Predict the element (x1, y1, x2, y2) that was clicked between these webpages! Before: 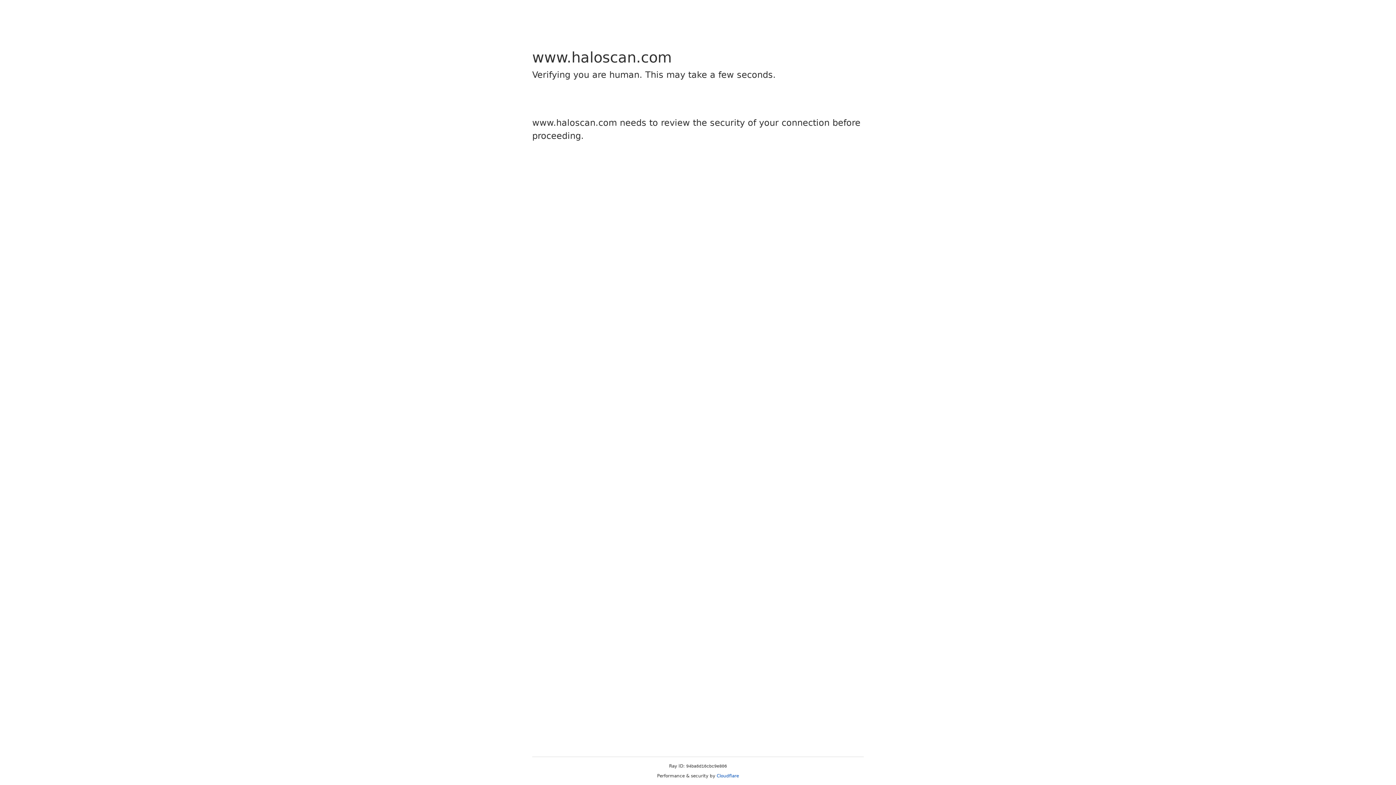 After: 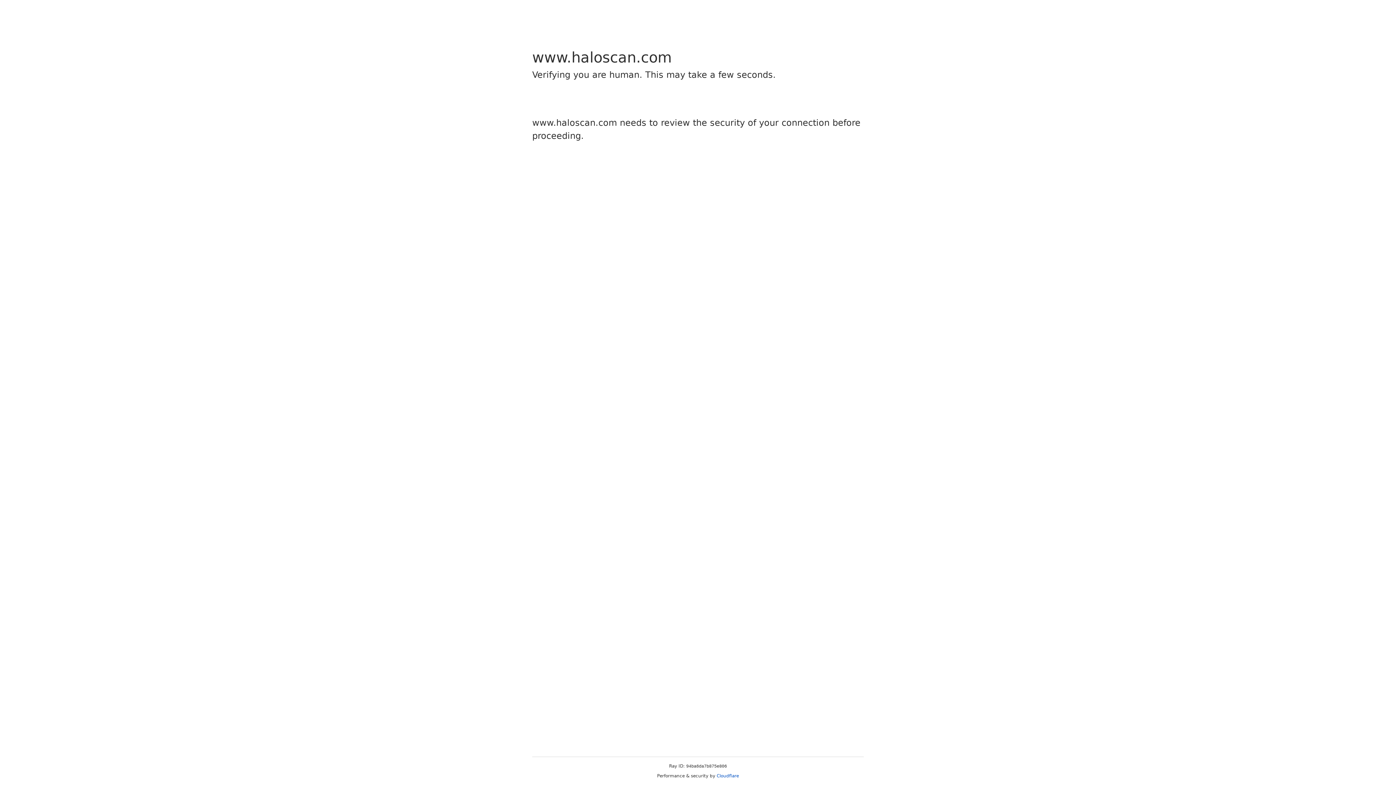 Action: label: Cloudflare bbox: (716, 773, 739, 778)